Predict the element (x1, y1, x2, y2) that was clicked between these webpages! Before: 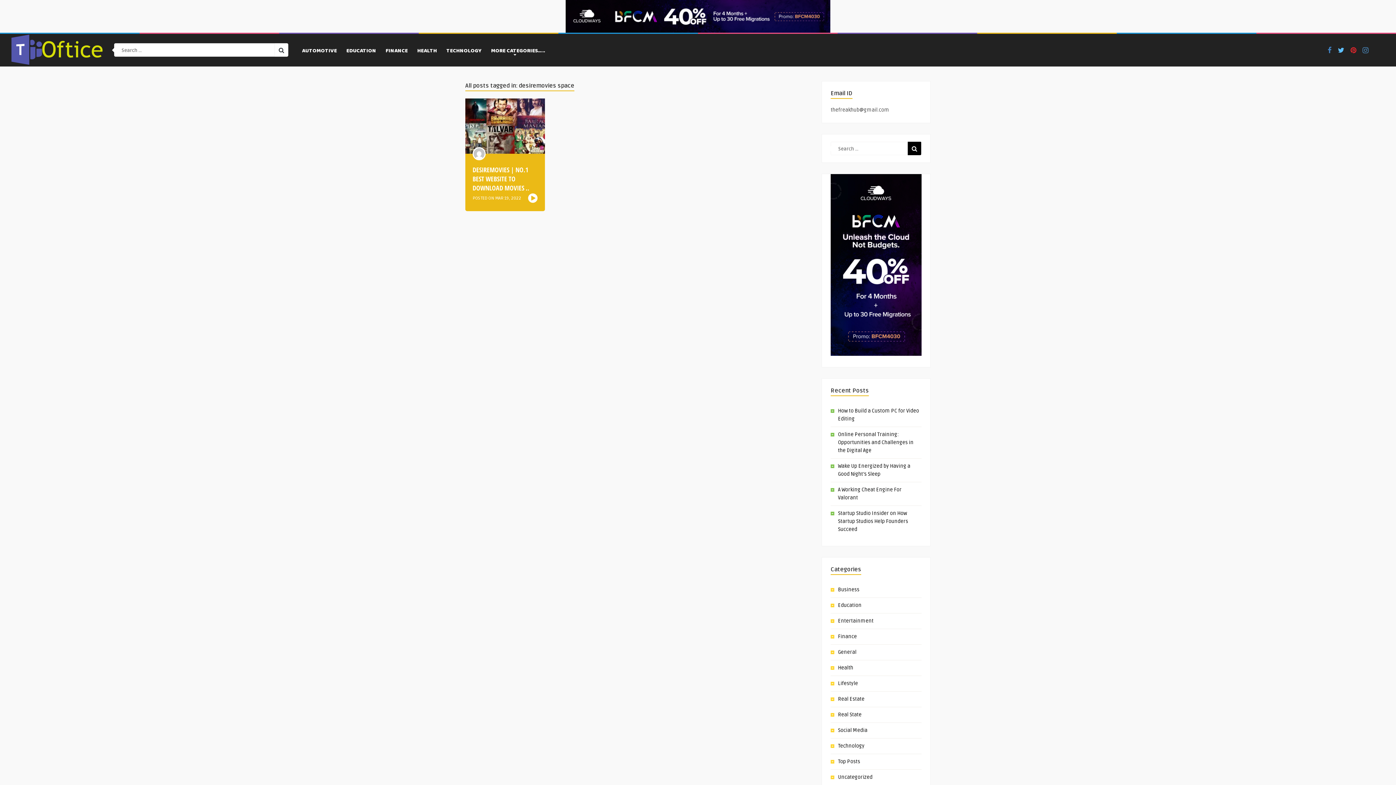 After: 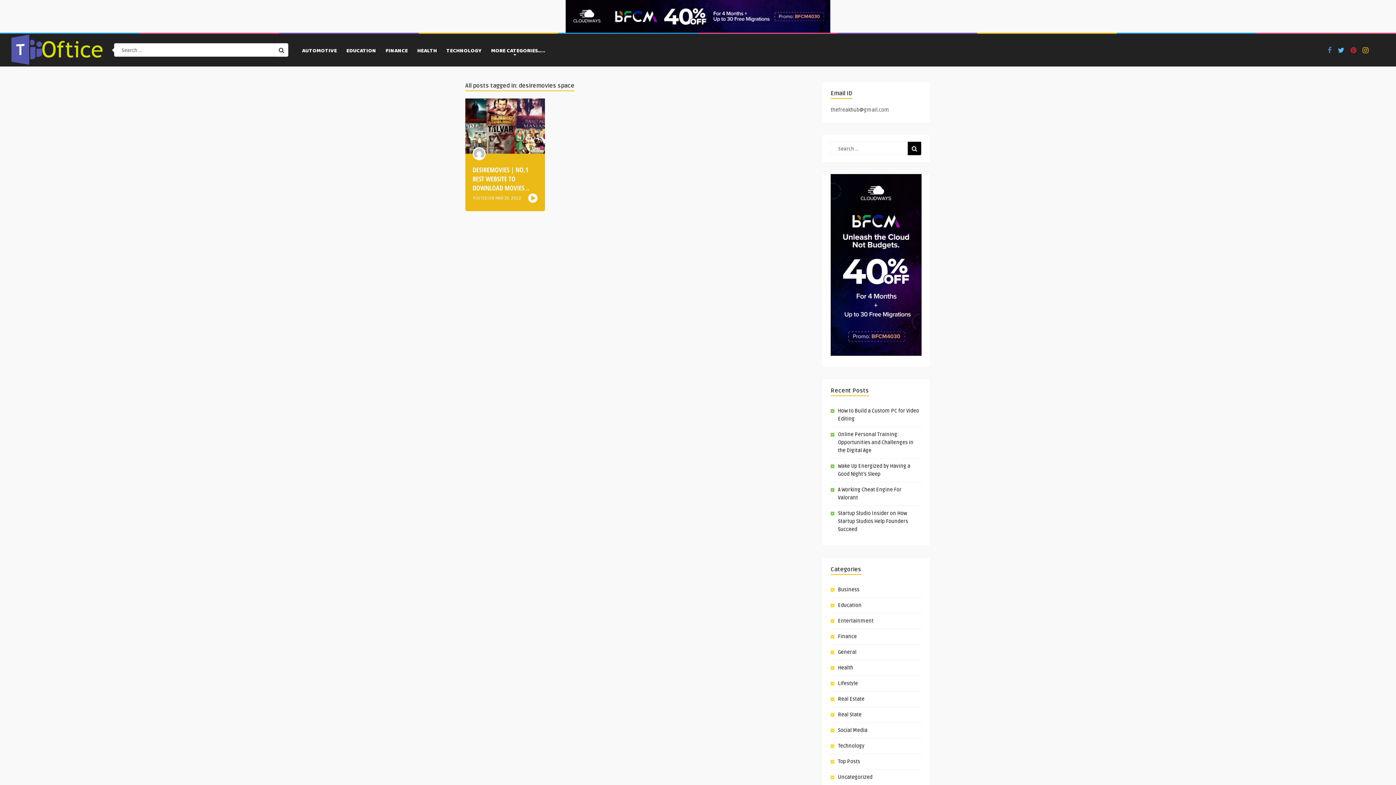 Action: bbox: (1360, 46, 1370, 54)